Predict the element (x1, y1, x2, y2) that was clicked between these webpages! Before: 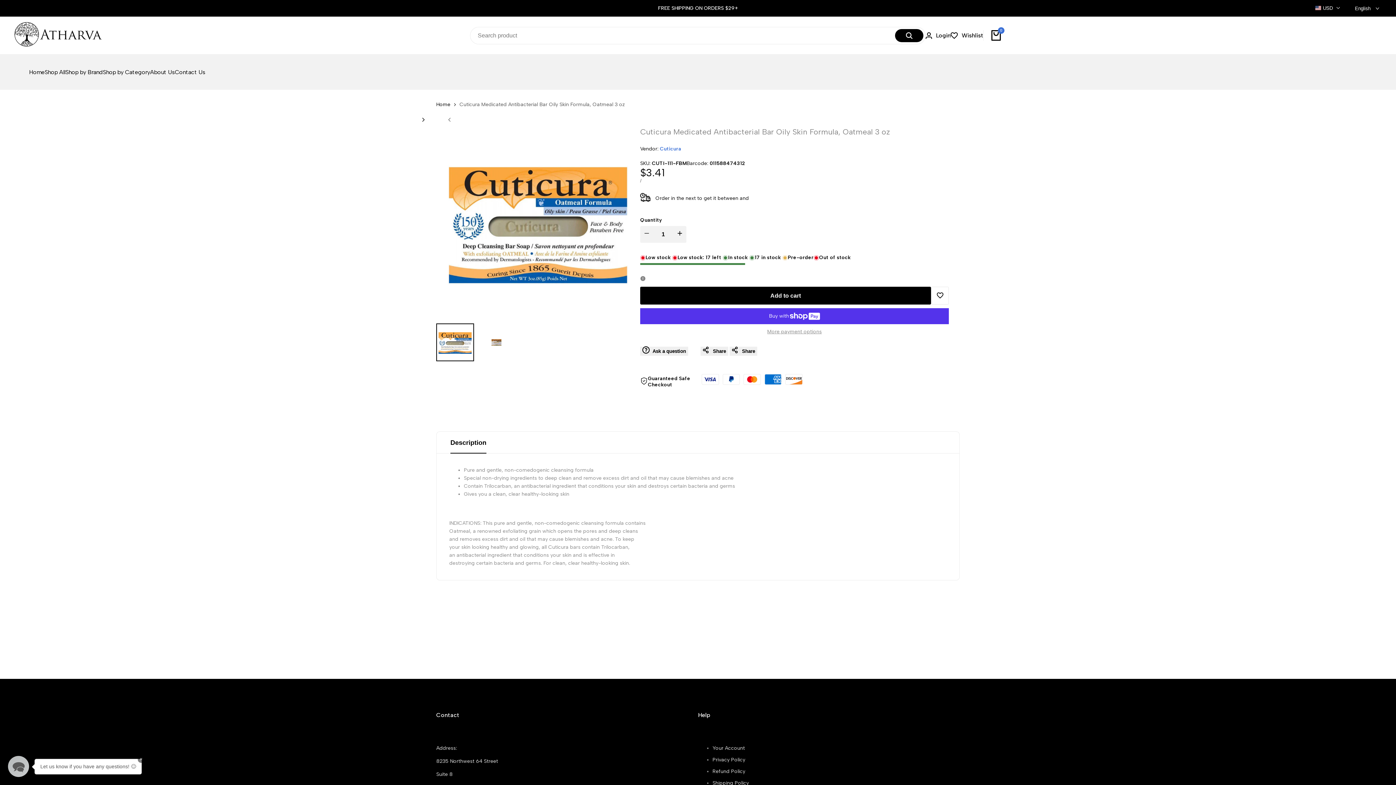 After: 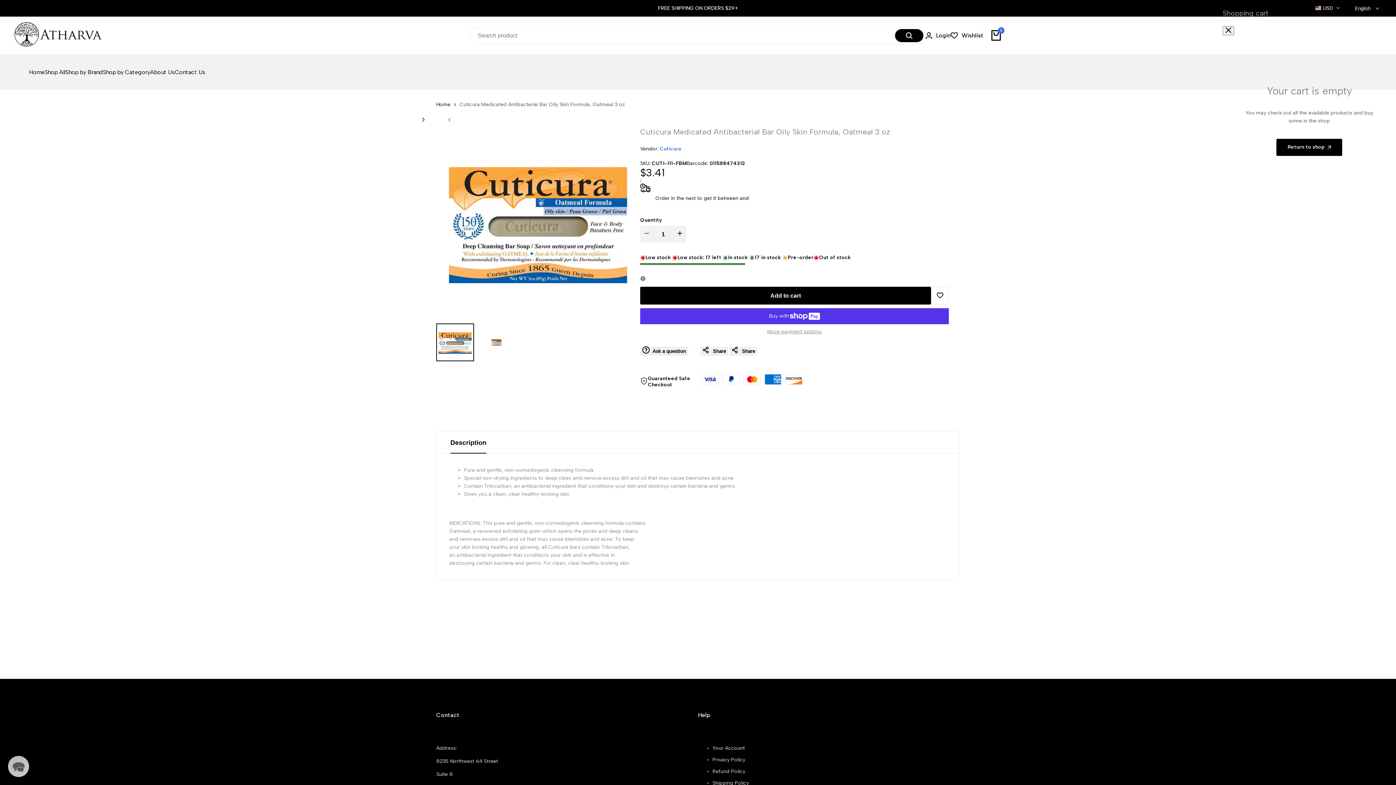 Action: label: 0 bbox: (991, 30, 1001, 40)